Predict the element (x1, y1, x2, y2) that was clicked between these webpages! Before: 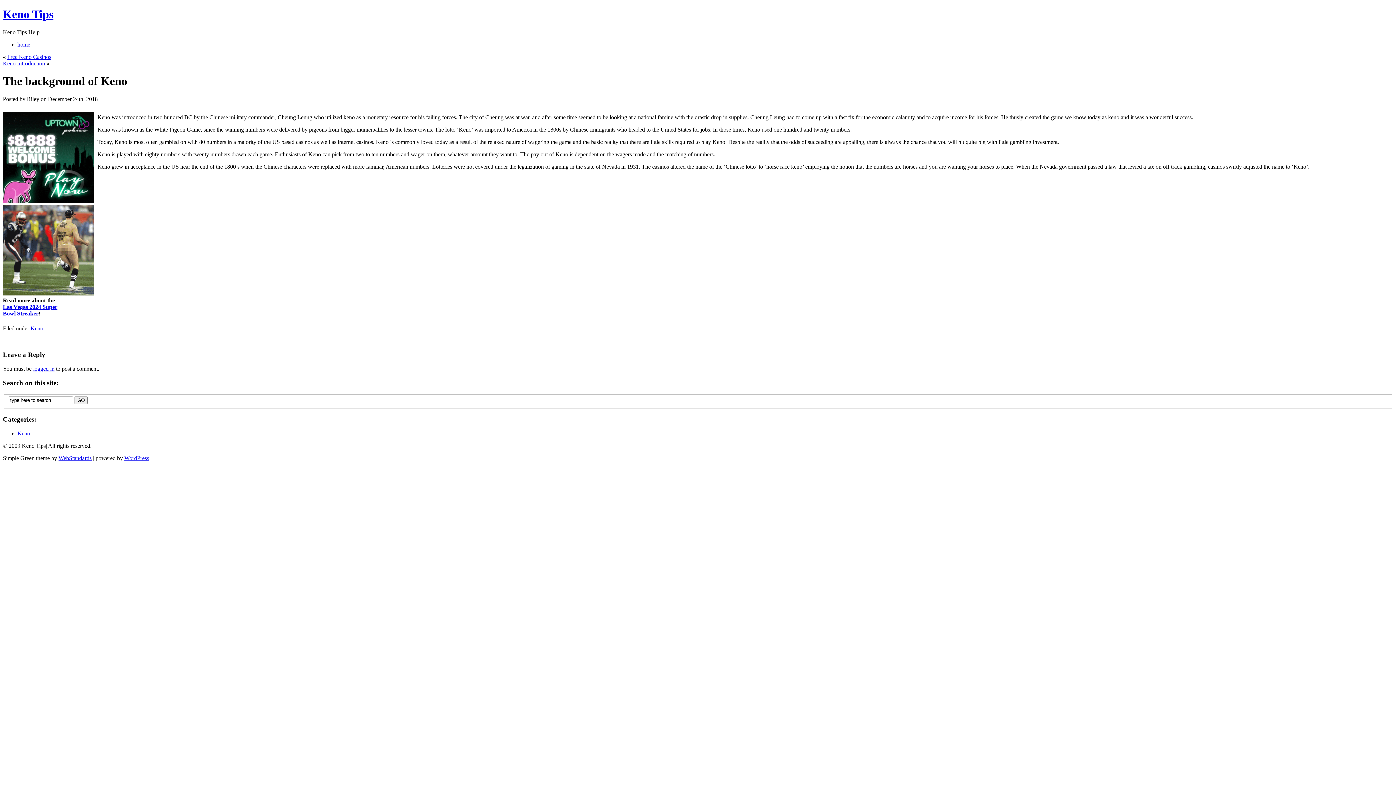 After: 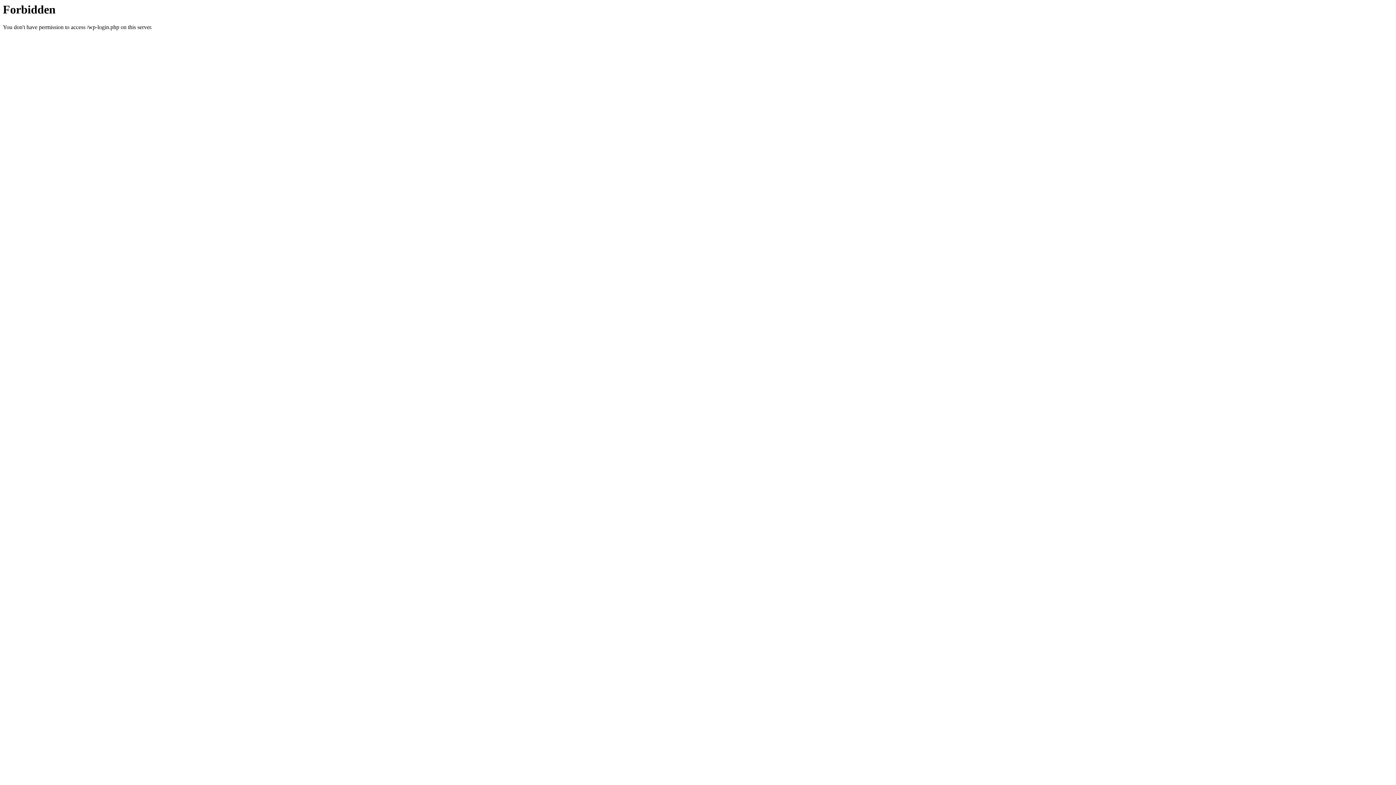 Action: label: logged in bbox: (33, 365, 54, 372)